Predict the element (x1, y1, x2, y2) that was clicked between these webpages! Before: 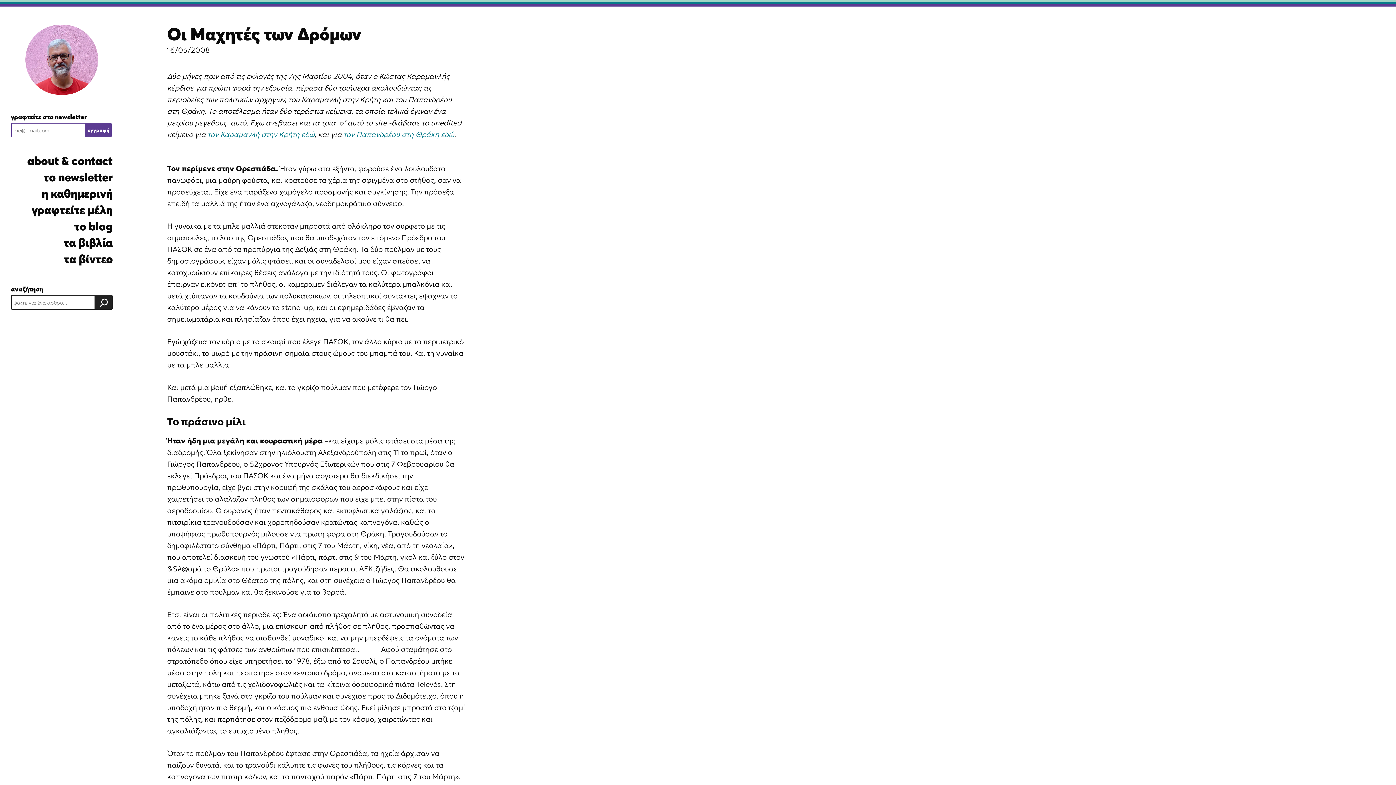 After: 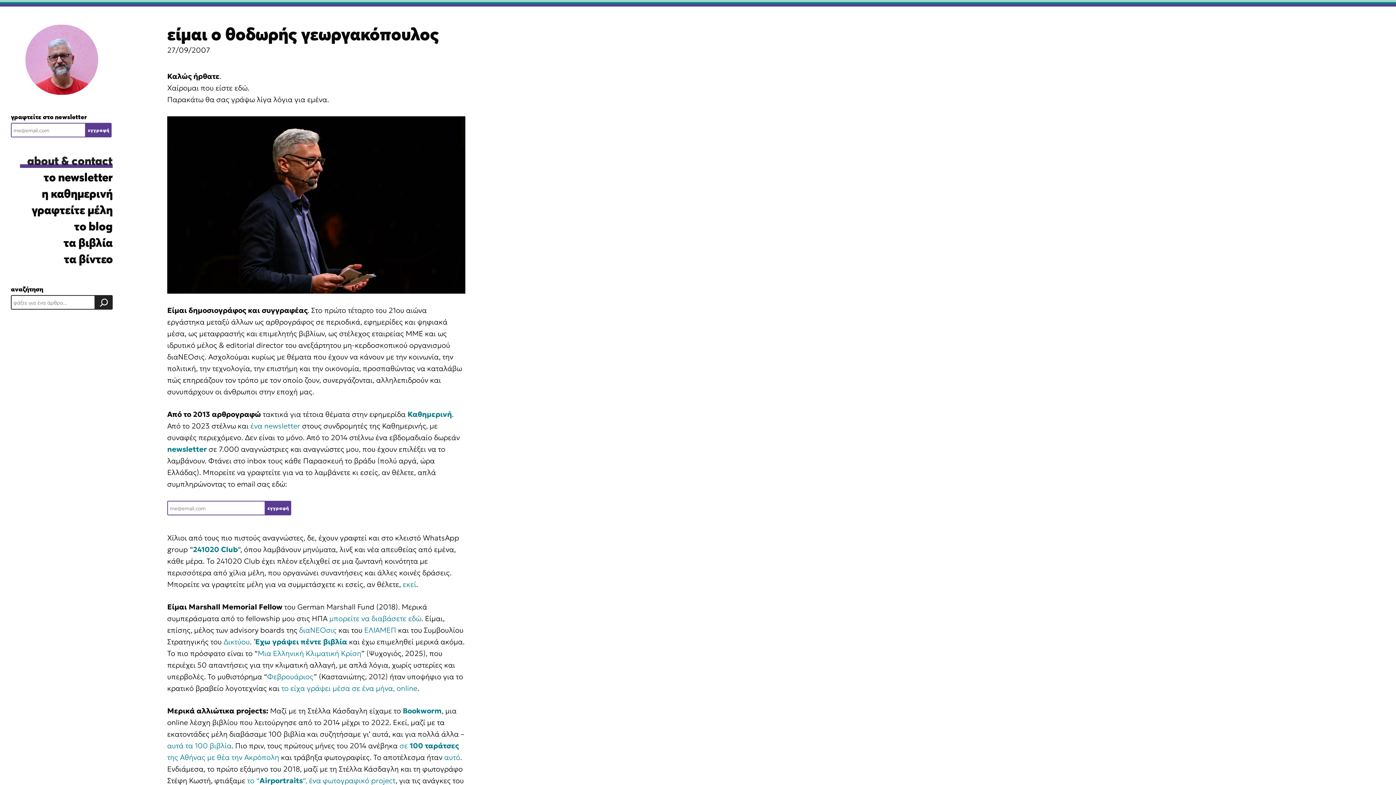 Action: label: about & contact bbox: (20, 152, 112, 169)